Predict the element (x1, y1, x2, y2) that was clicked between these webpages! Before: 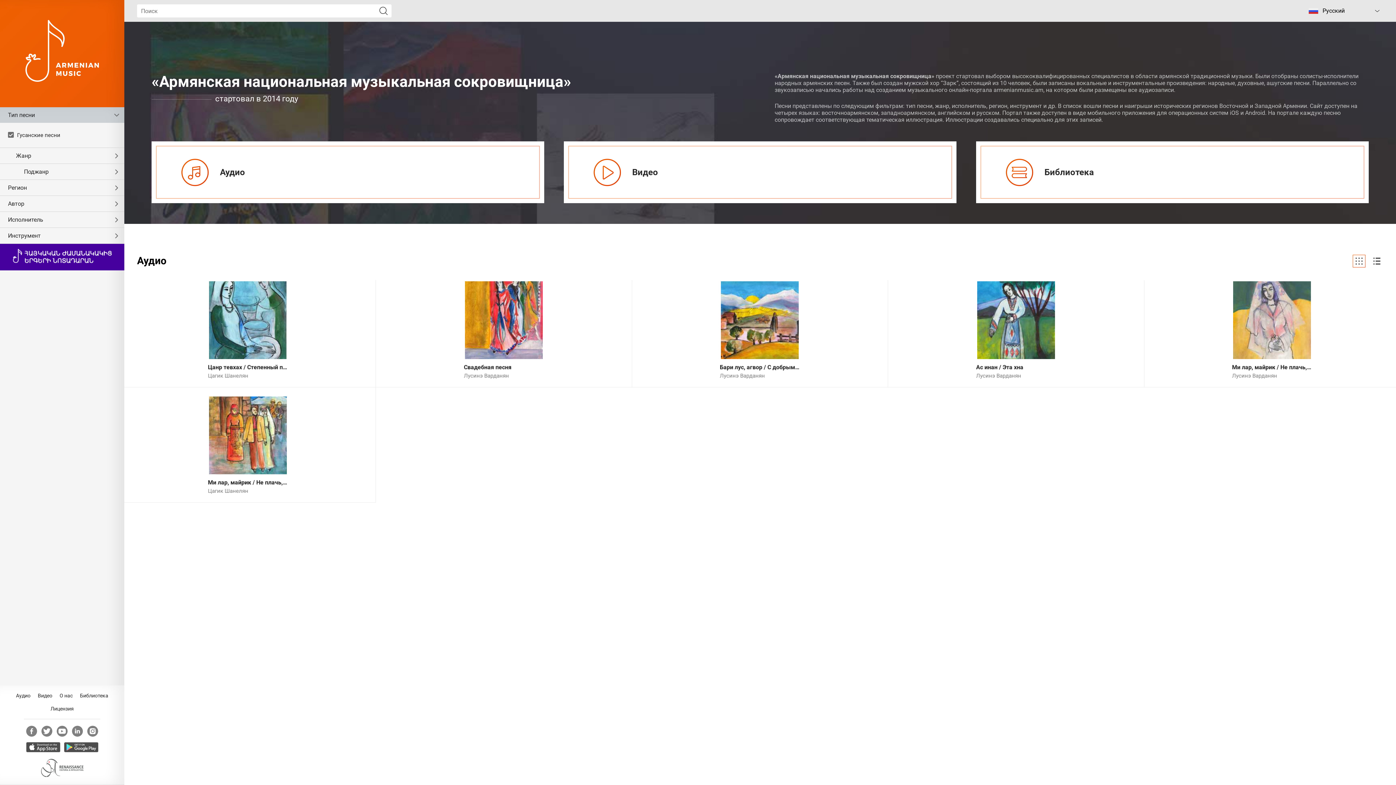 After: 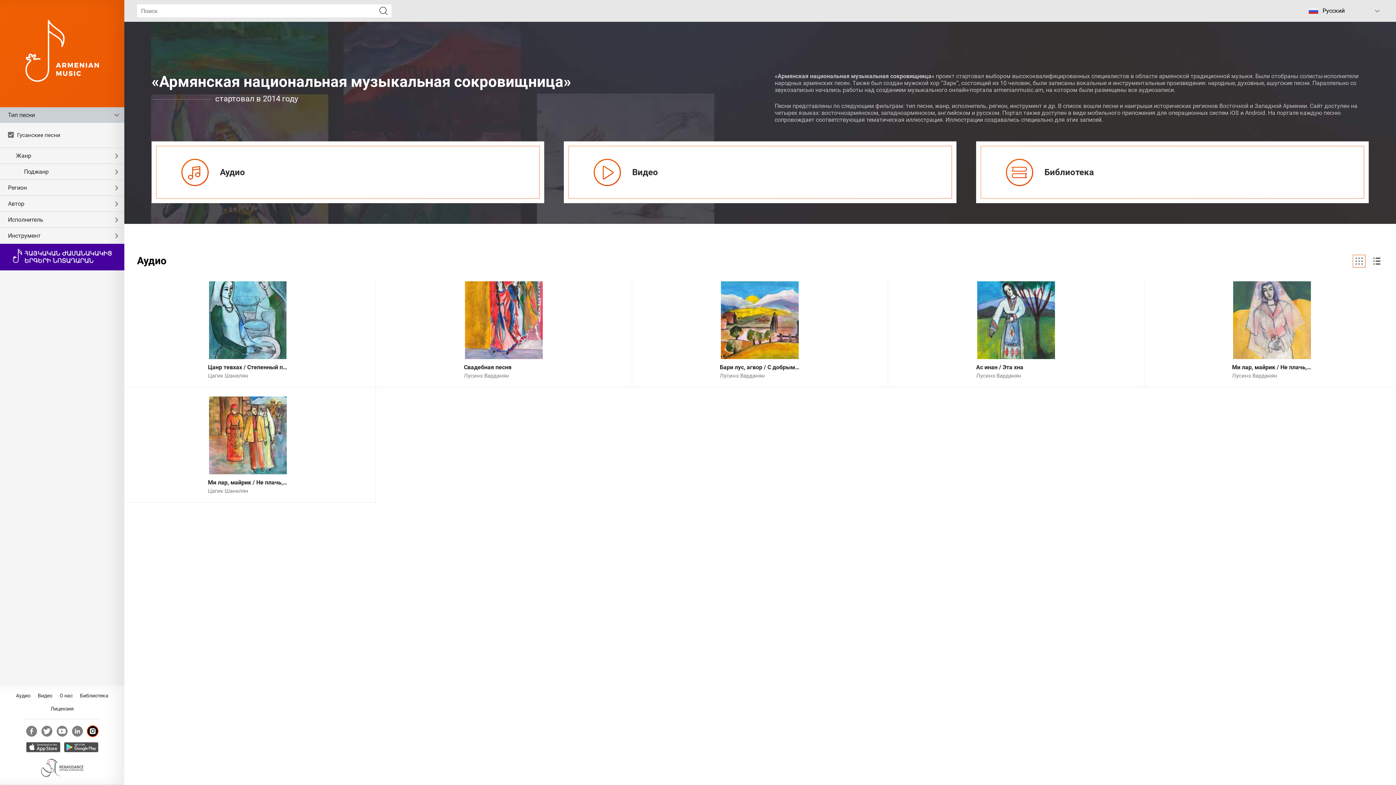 Action: bbox: (87, 726, 98, 737)